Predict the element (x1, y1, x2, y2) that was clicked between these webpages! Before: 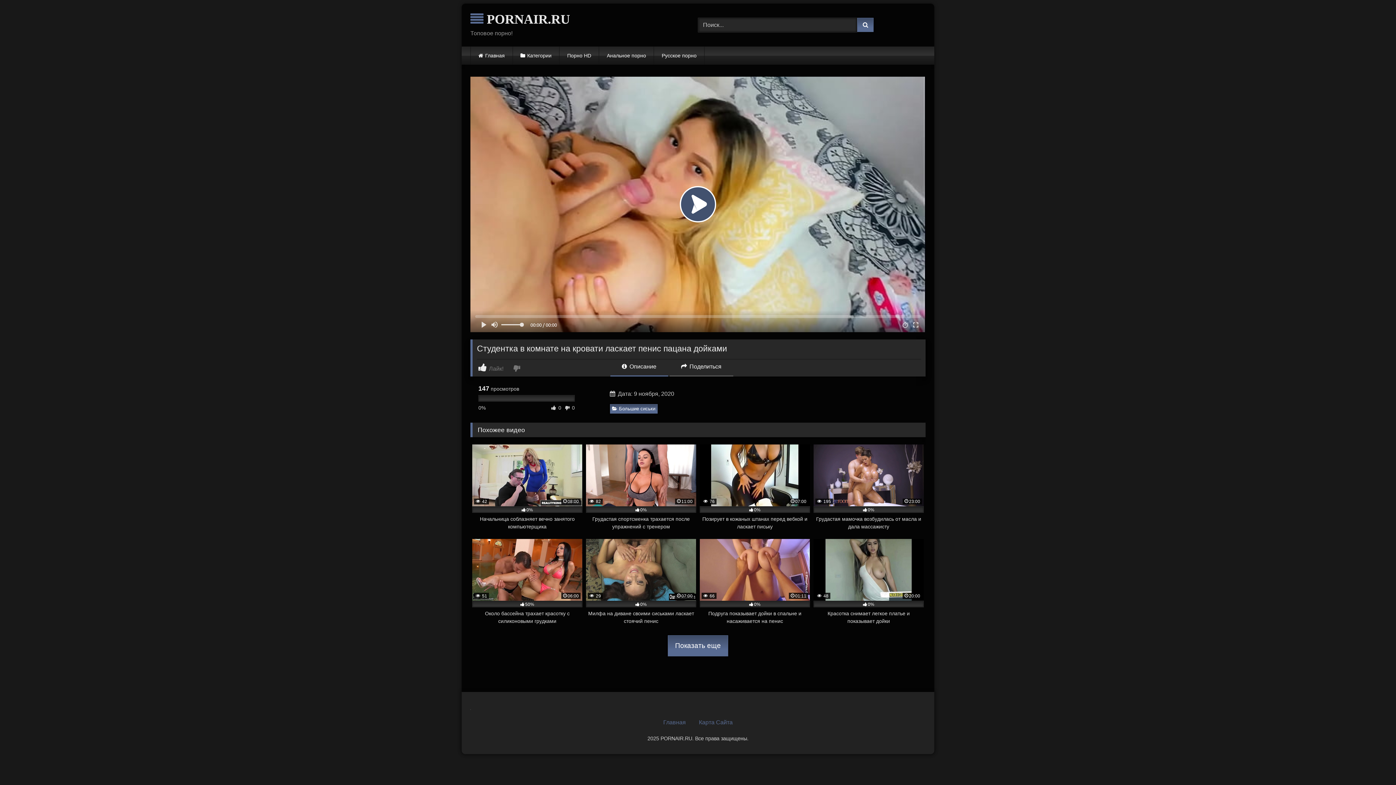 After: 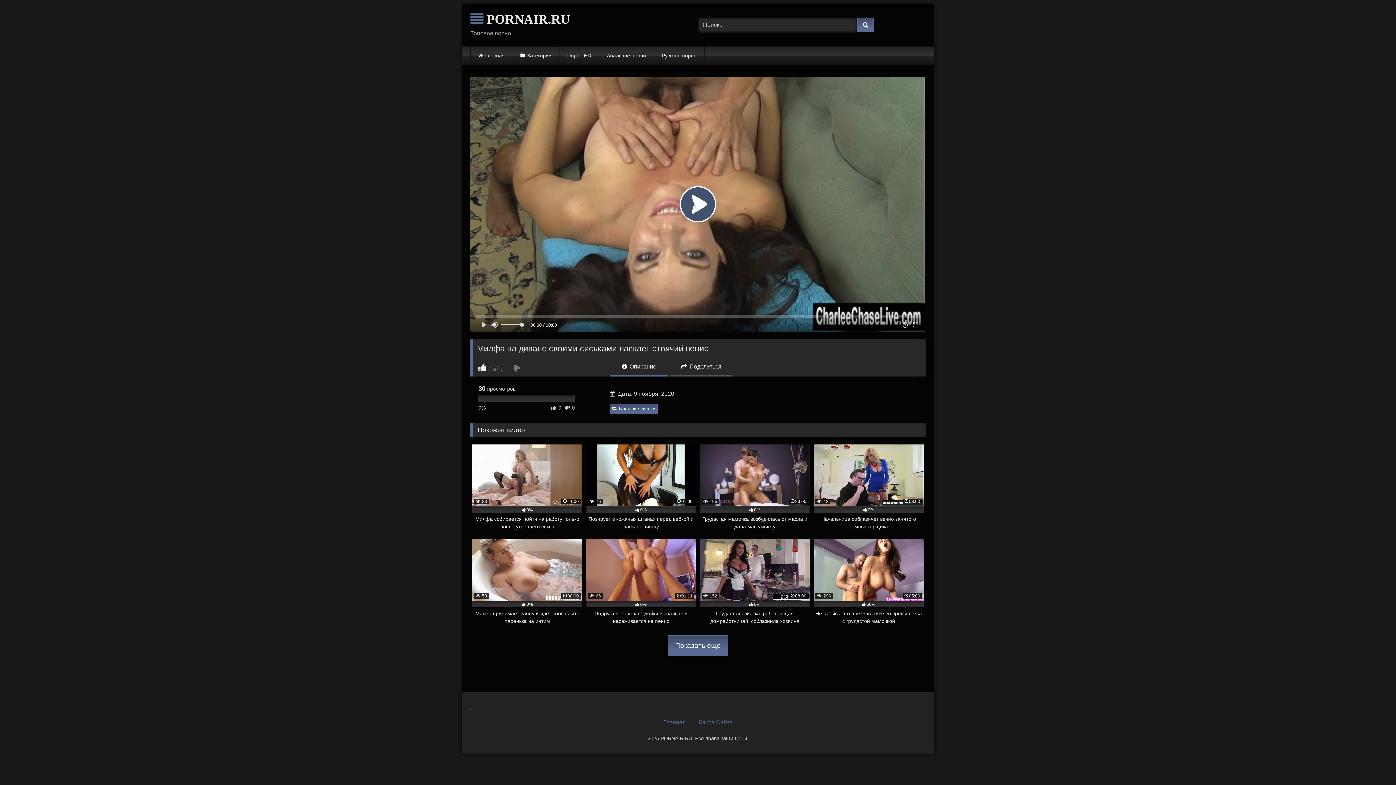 Action: label:  29
07:00
0%
Милфа на диване своими сиськами ласкает стоячий пенис bbox: (586, 539, 696, 625)